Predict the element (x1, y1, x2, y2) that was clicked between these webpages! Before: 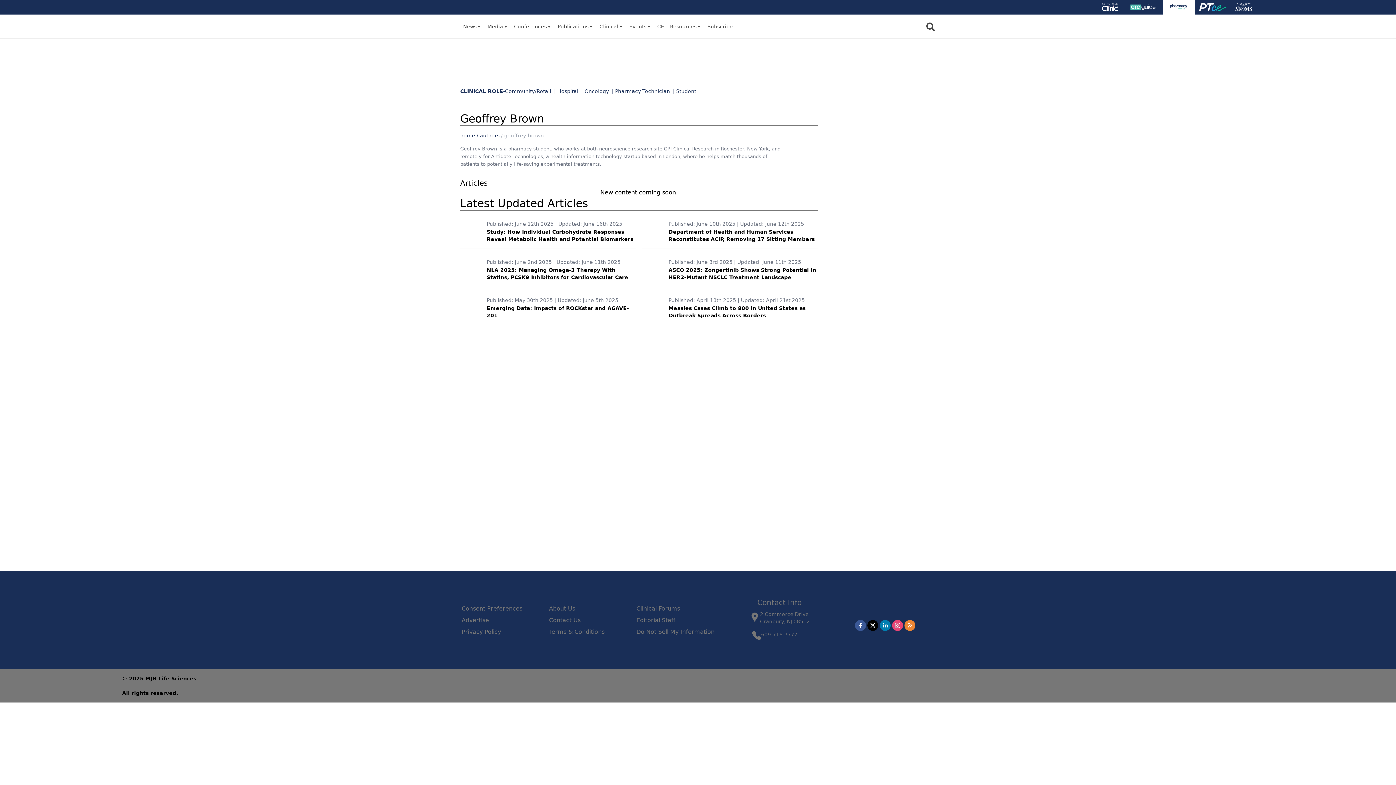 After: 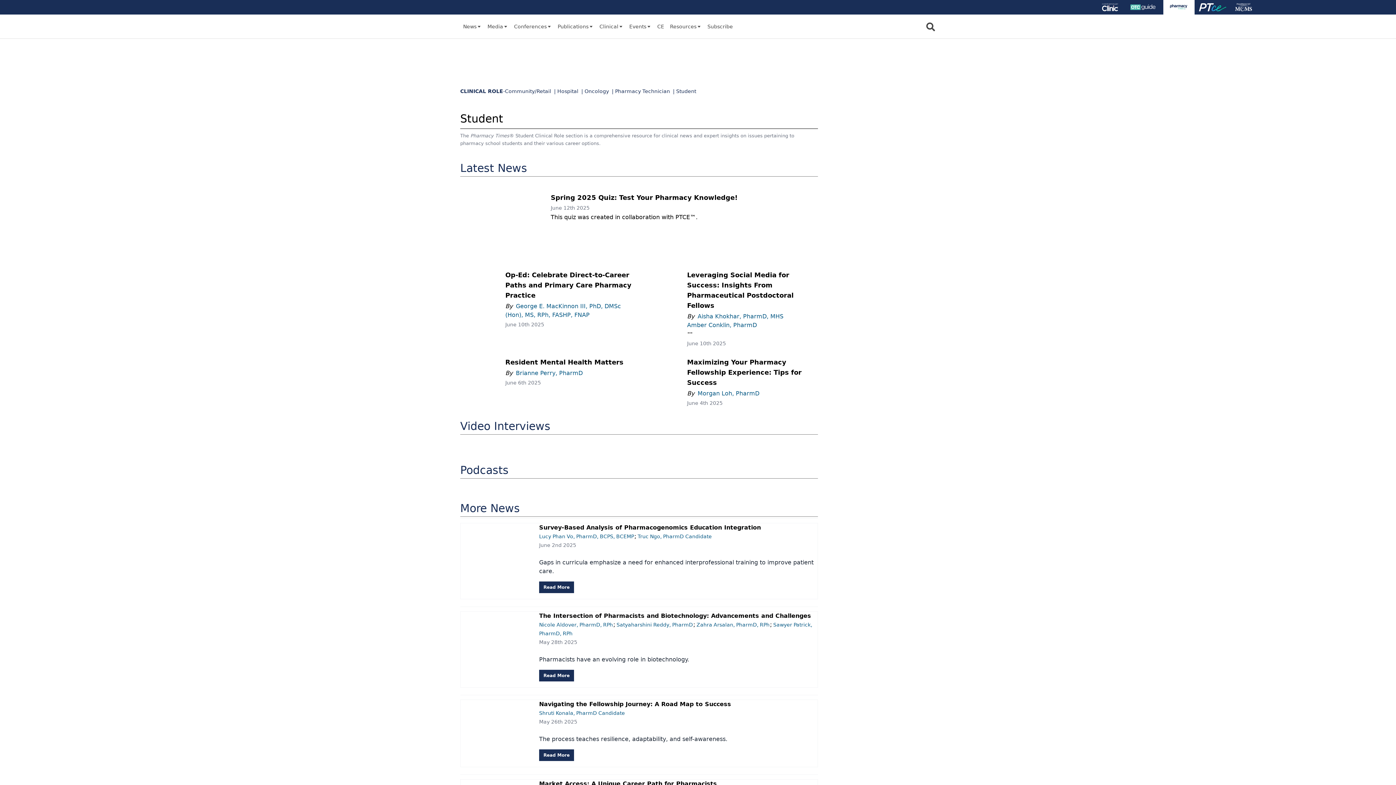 Action: bbox: (673, 87, 699, 99) label: | Student